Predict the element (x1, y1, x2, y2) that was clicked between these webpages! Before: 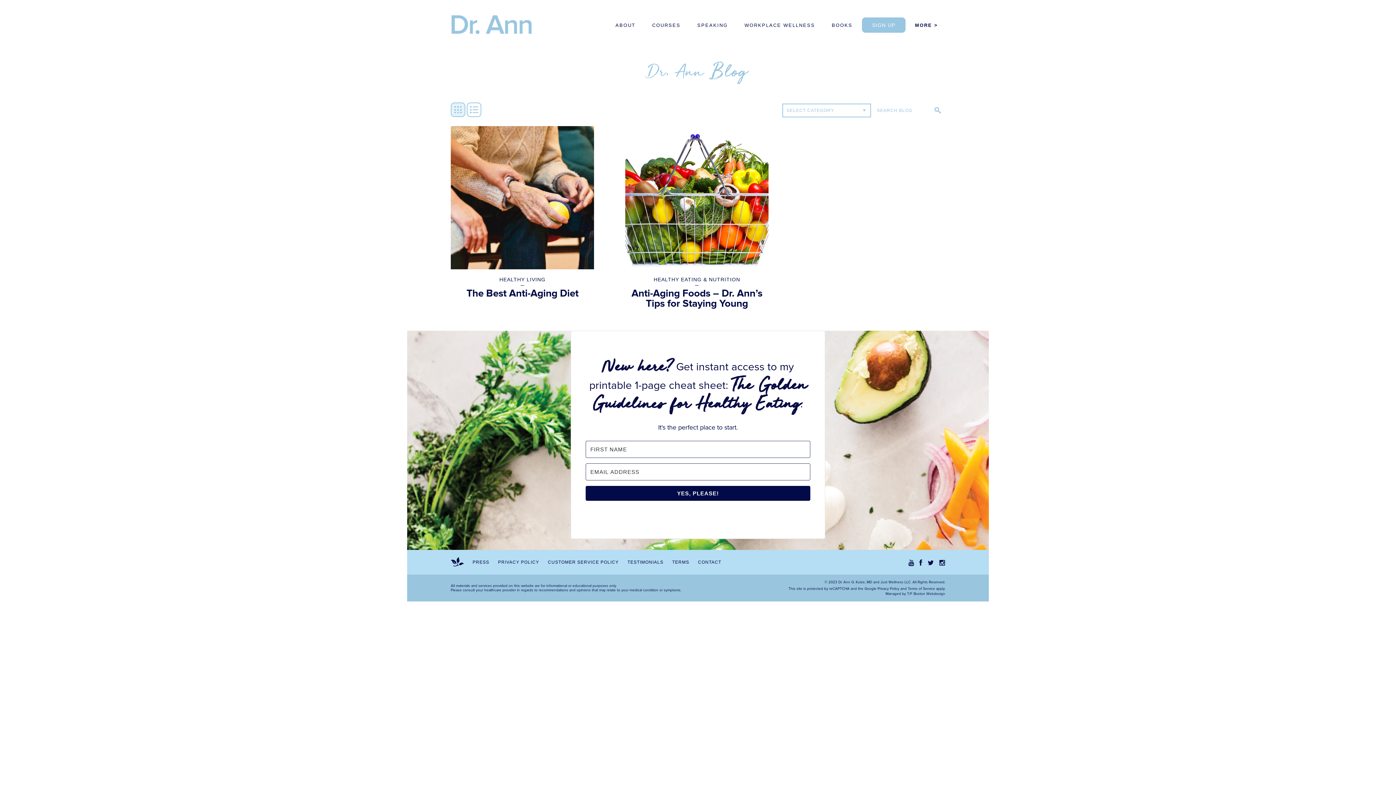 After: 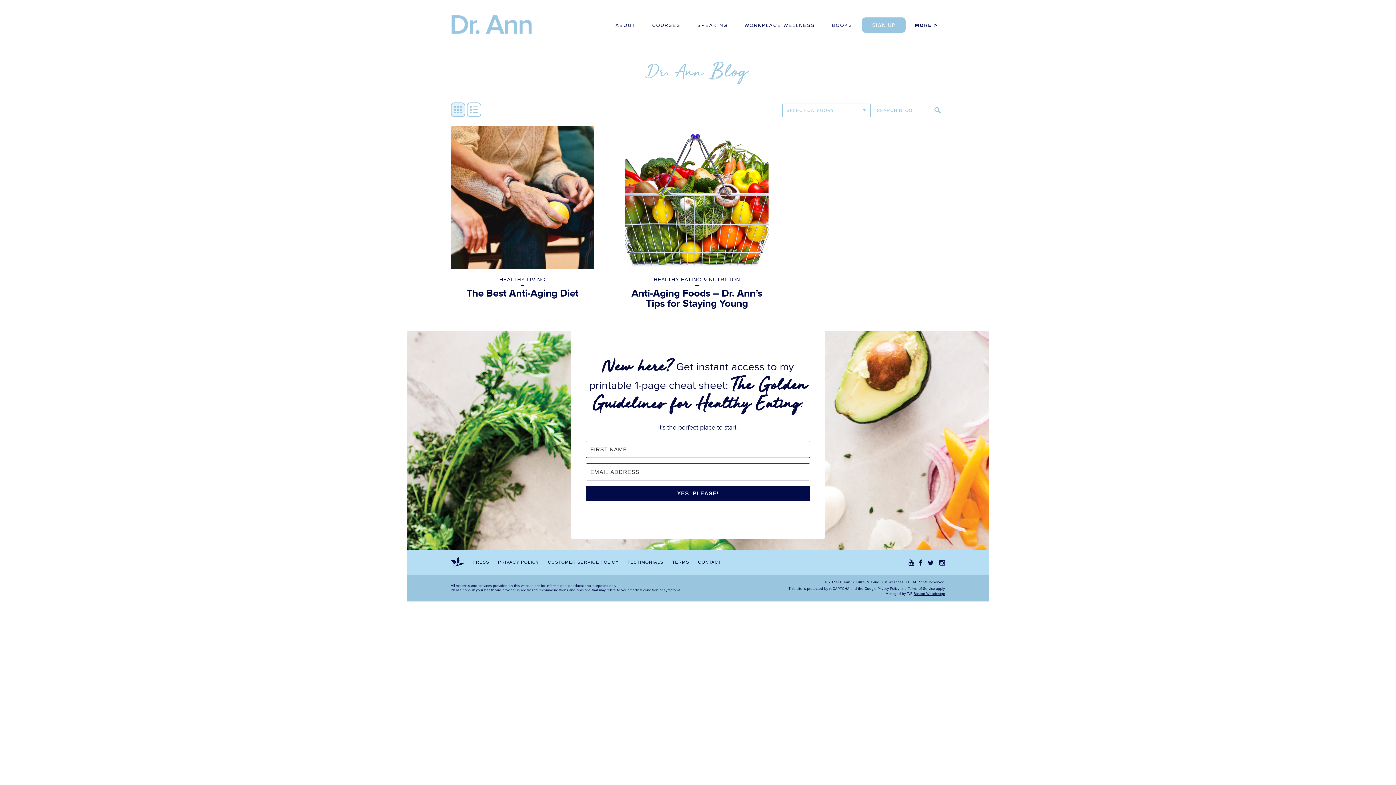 Action: bbox: (913, 592, 945, 596) label: Boston Webdesign